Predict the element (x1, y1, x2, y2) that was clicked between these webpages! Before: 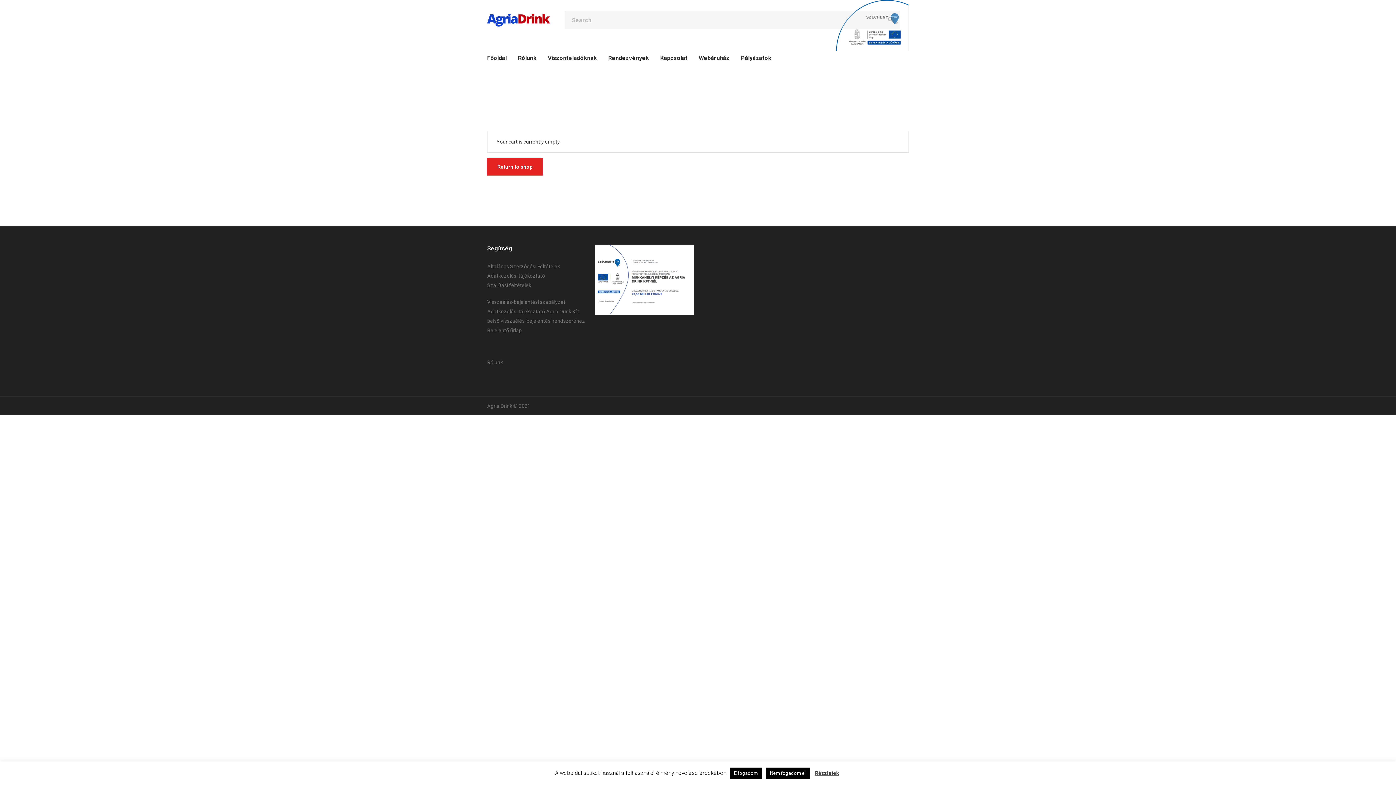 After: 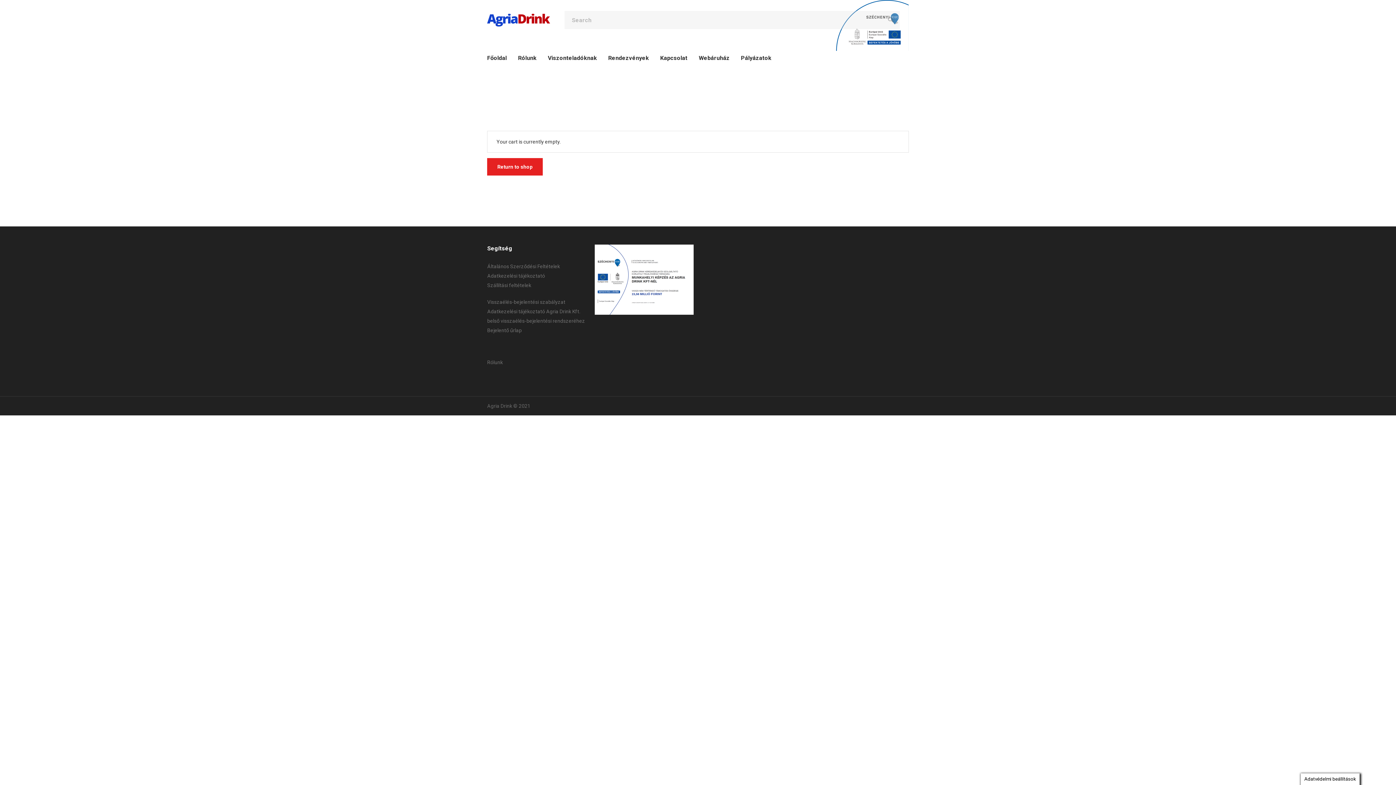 Action: bbox: (765, 768, 810, 779) label: Nem fogadom el